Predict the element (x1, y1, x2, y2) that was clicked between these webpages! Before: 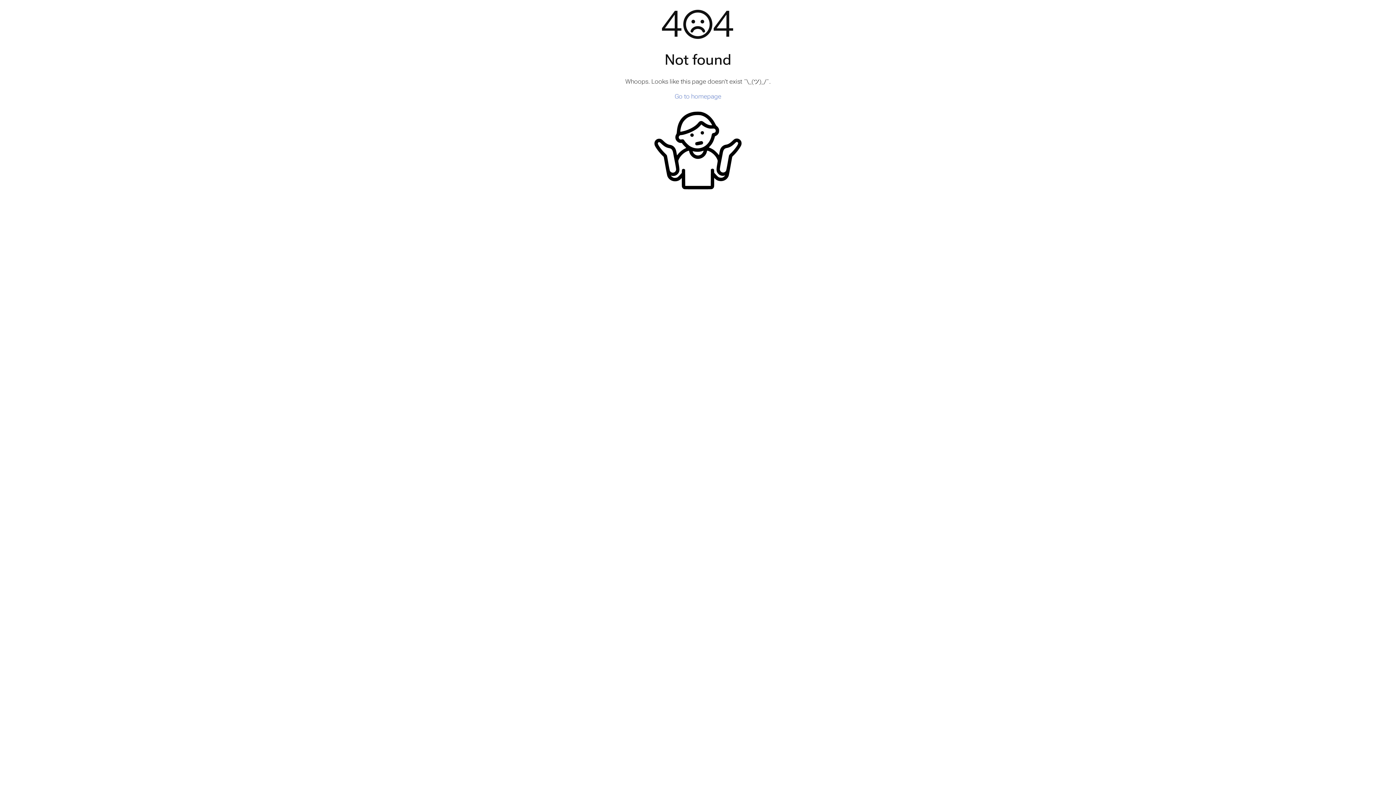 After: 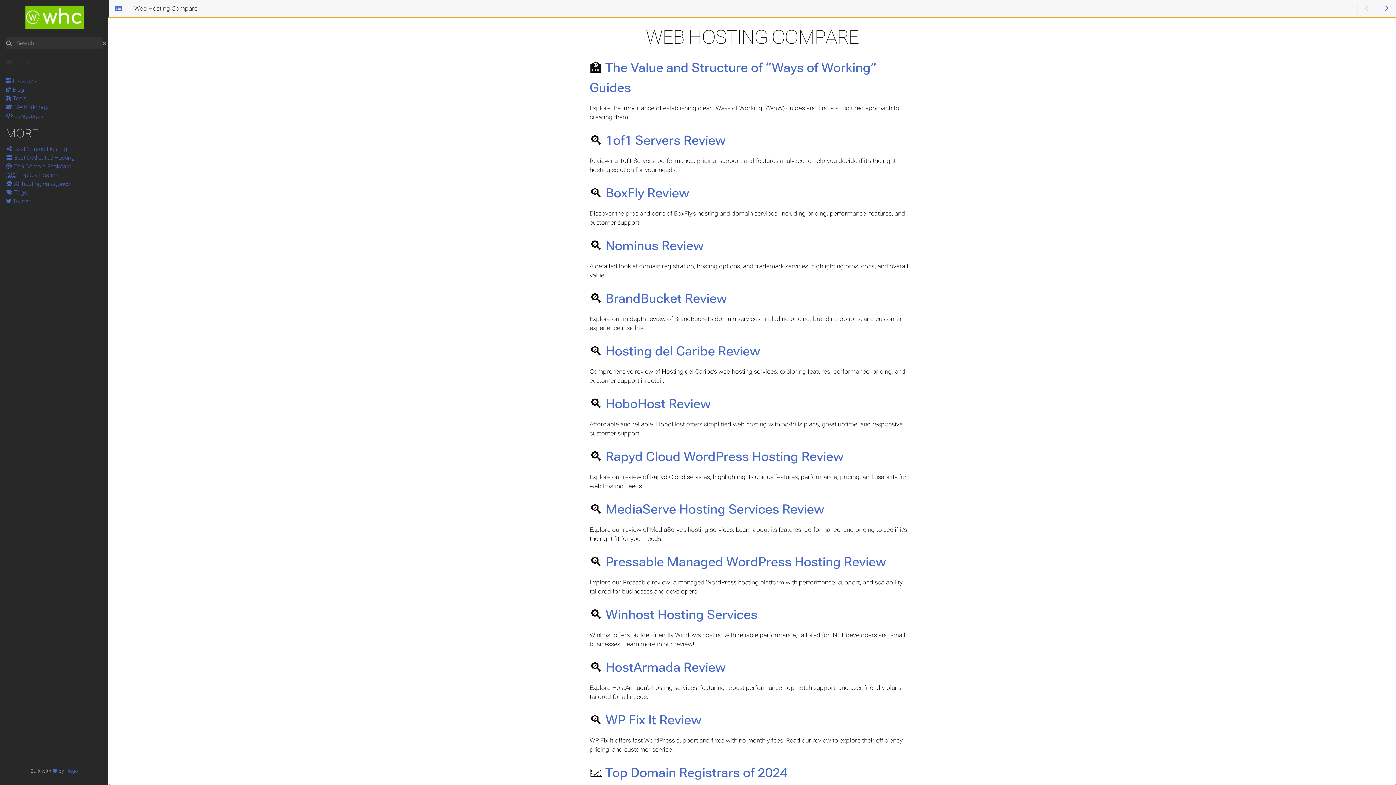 Action: bbox: (674, 92, 721, 99) label: Go to homepage